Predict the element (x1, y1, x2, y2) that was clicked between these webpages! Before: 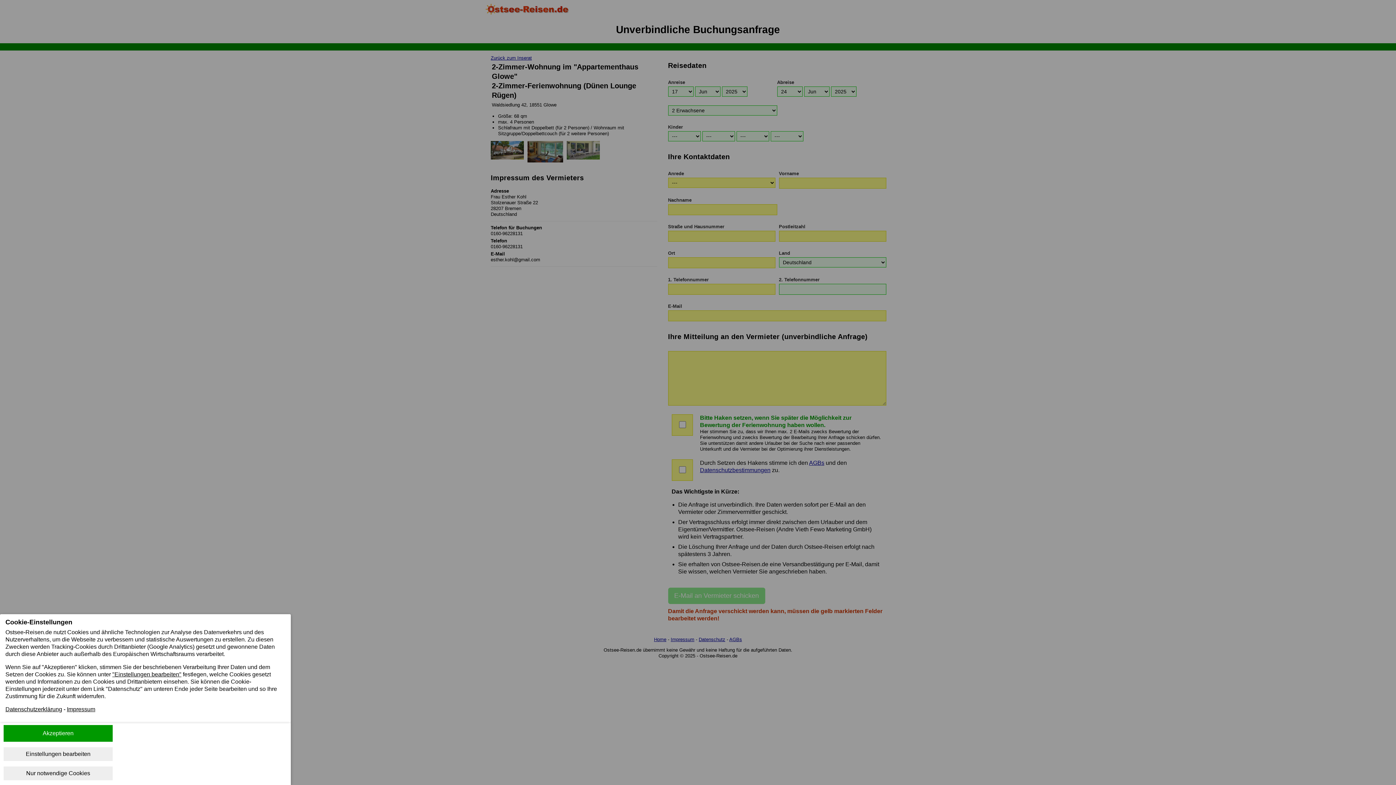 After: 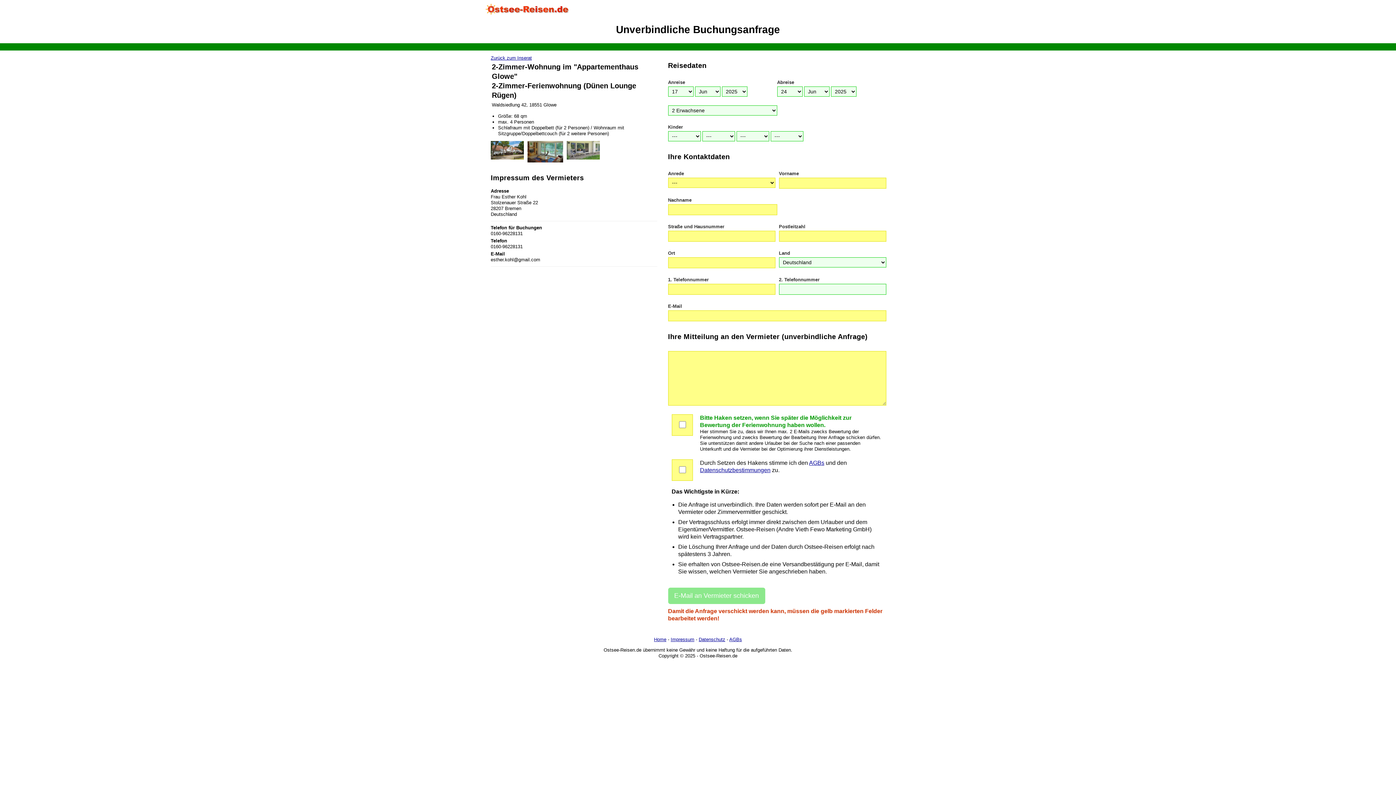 Action: label: Akzeptieren bbox: (3, 725, 112, 742)